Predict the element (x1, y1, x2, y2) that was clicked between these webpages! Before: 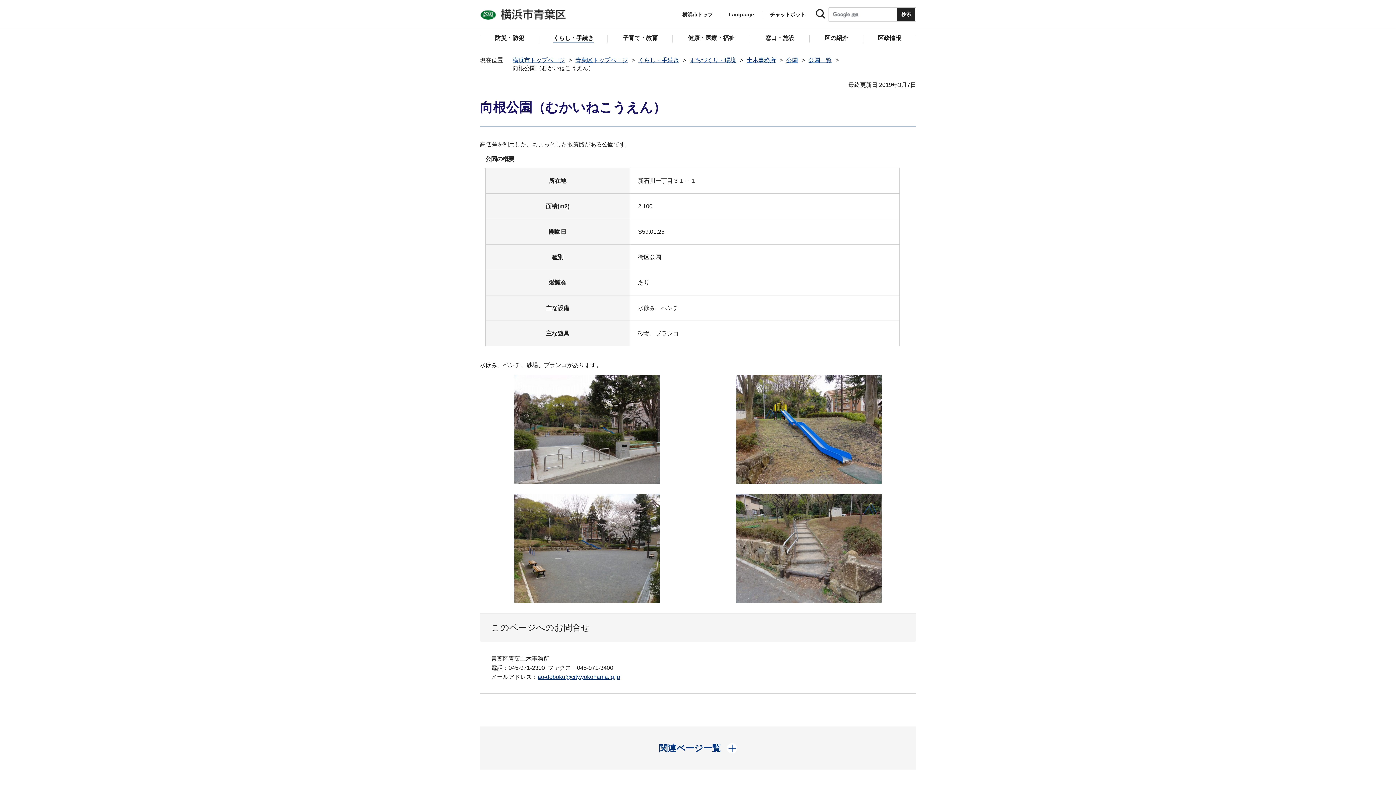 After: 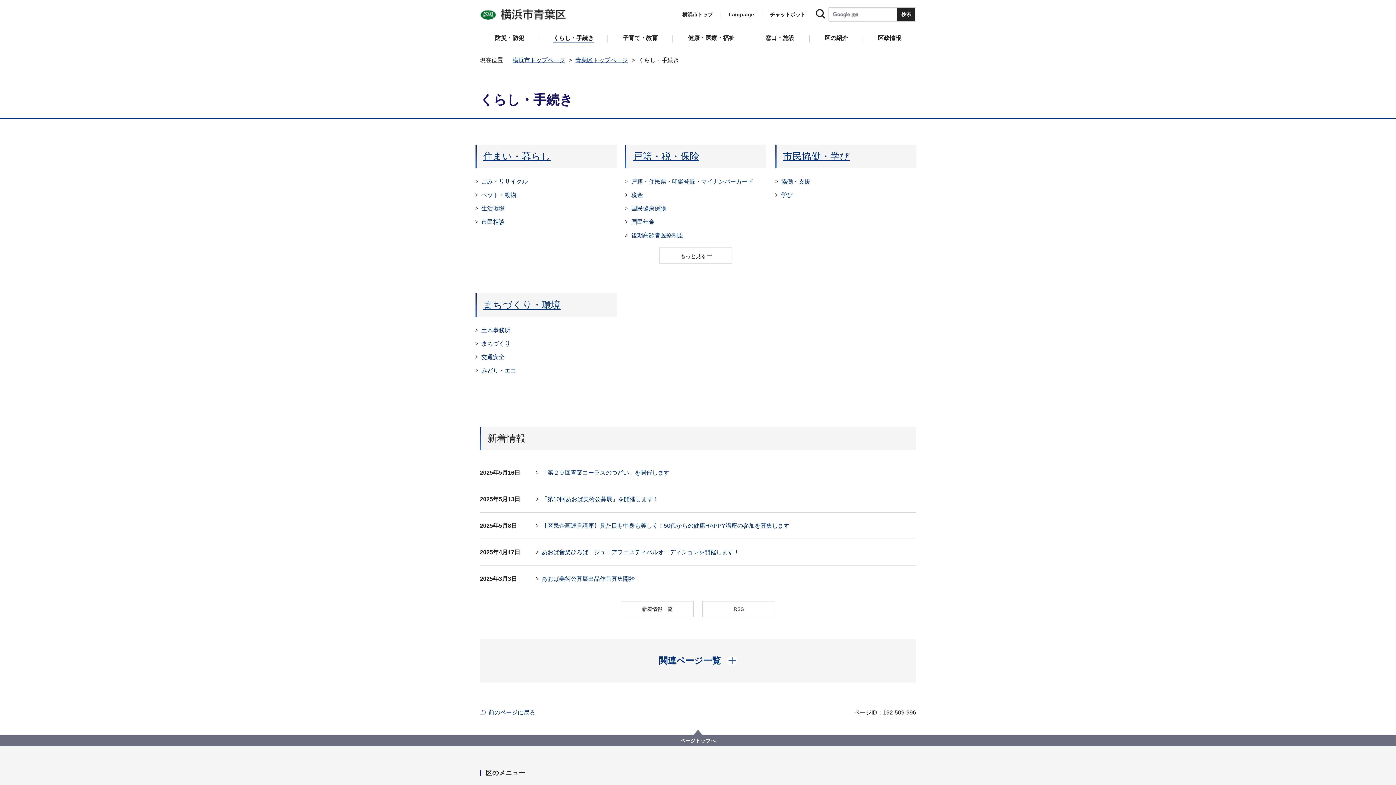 Action: bbox: (539, 28, 607, 49) label: くらし・手続き